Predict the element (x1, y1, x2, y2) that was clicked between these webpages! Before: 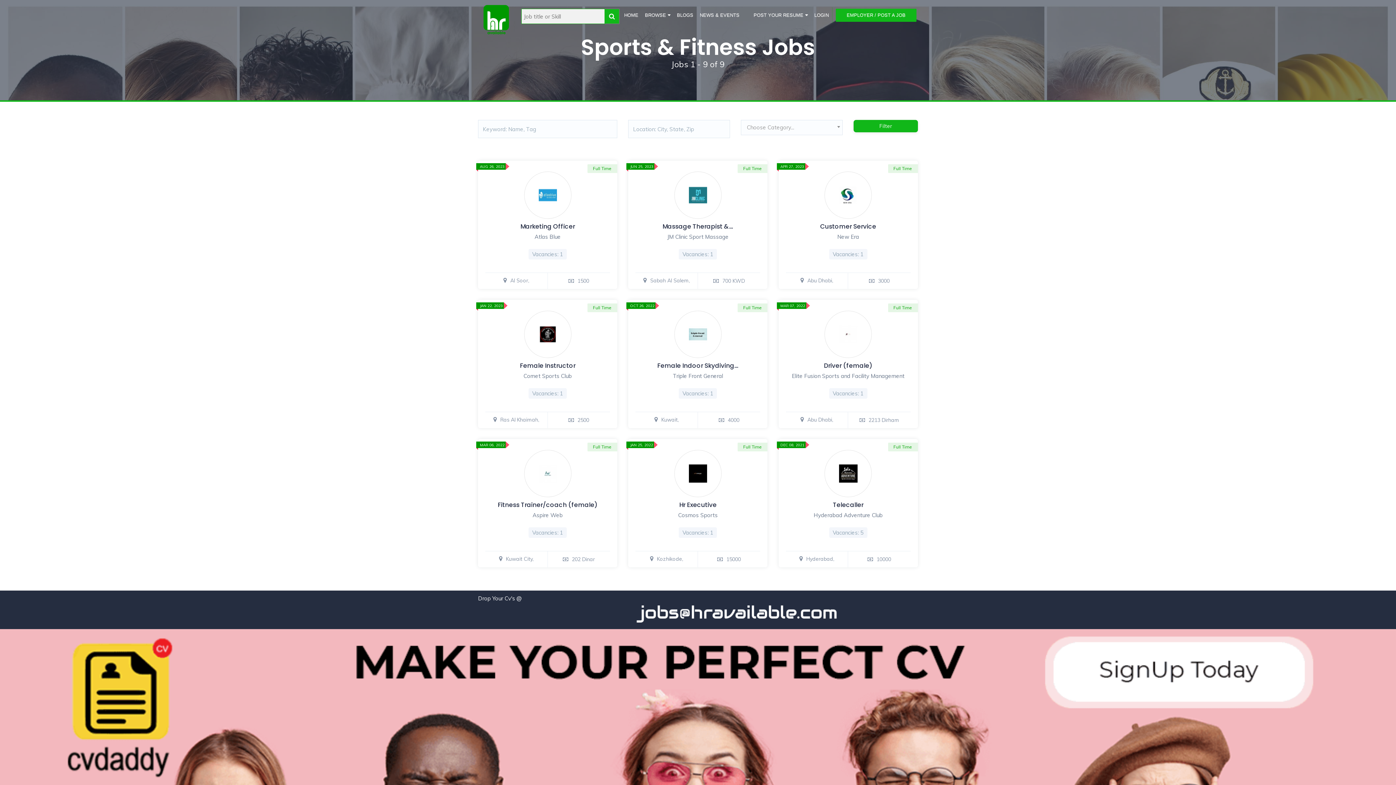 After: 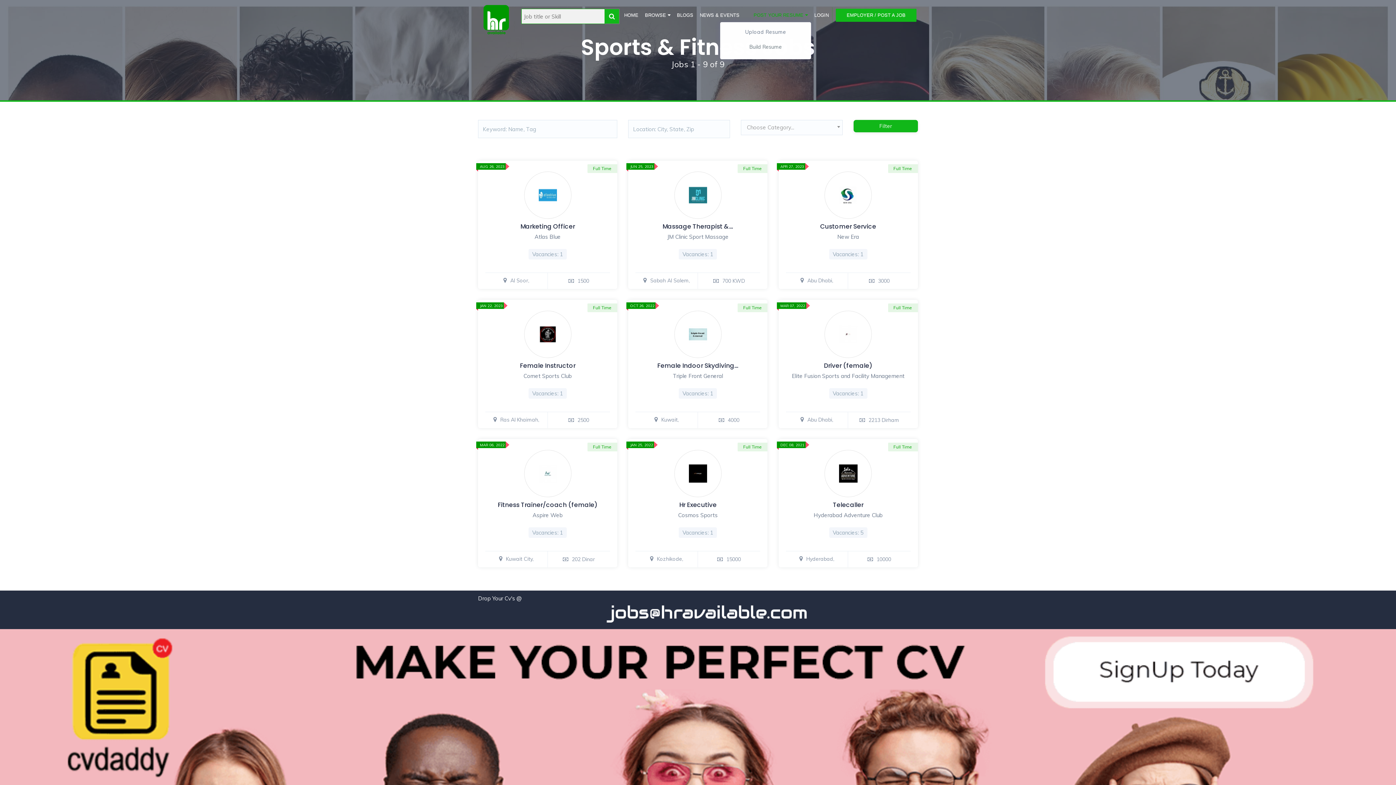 Action: label: POST YOUR RESUME bbox: (752, 8, 809, 20)